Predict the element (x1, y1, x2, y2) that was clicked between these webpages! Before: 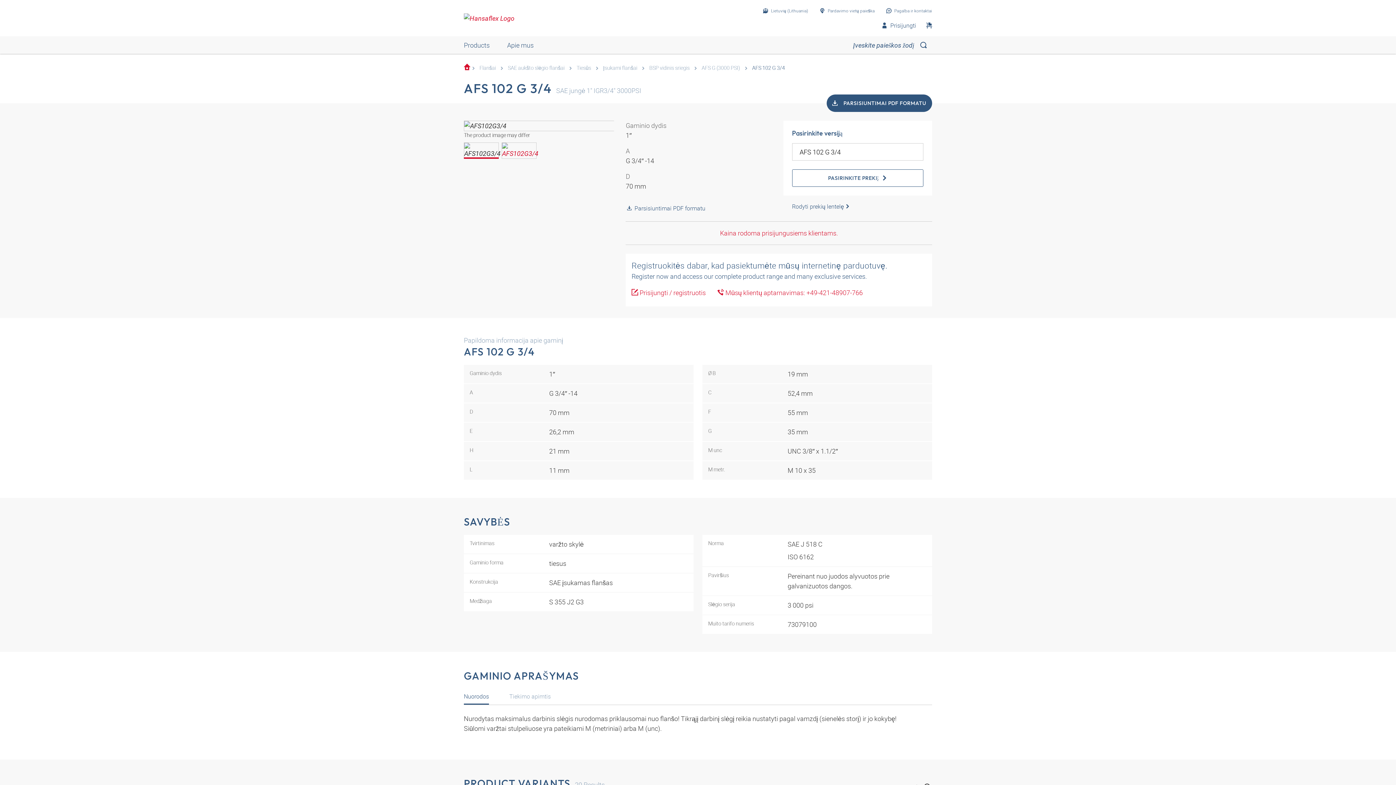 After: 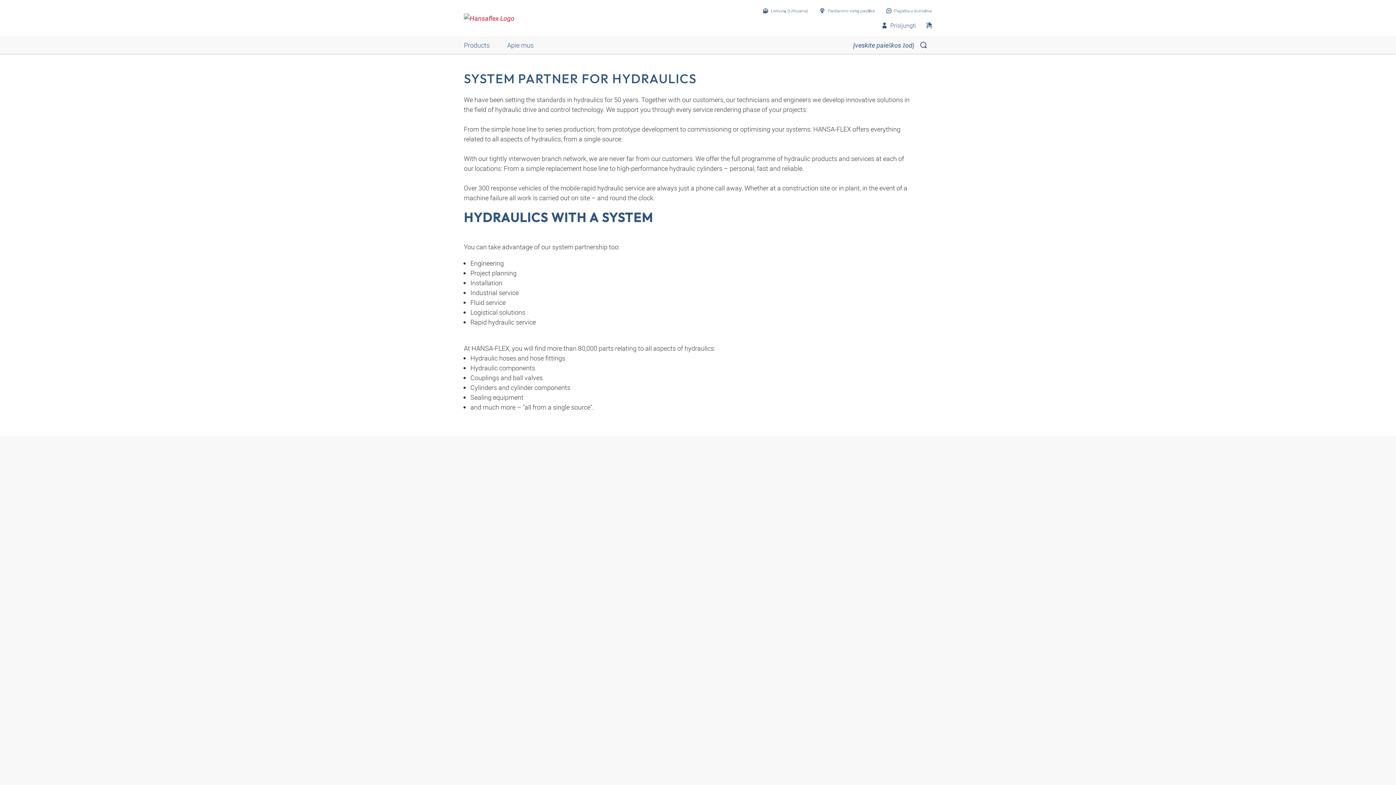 Action: bbox: (507, 36, 533, 53) label: Apie mus